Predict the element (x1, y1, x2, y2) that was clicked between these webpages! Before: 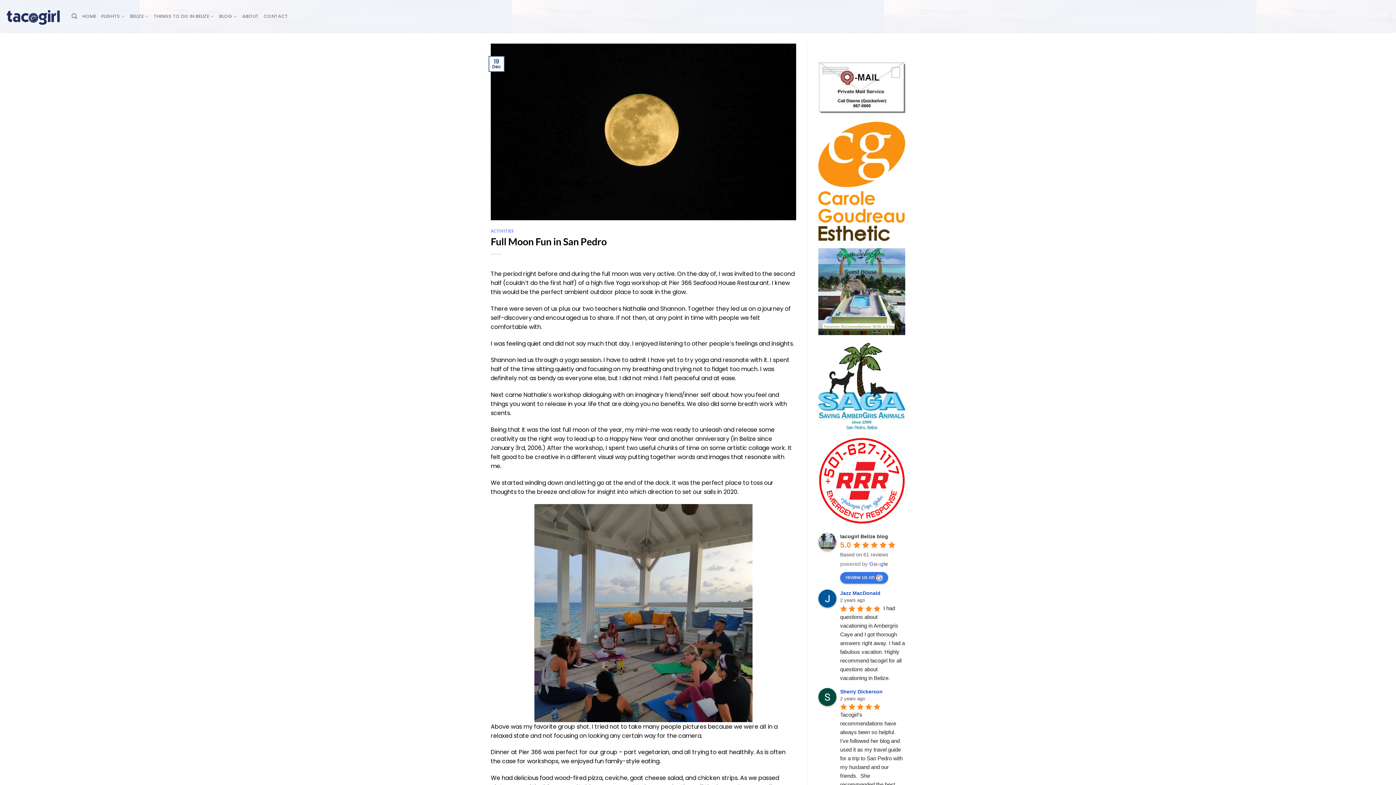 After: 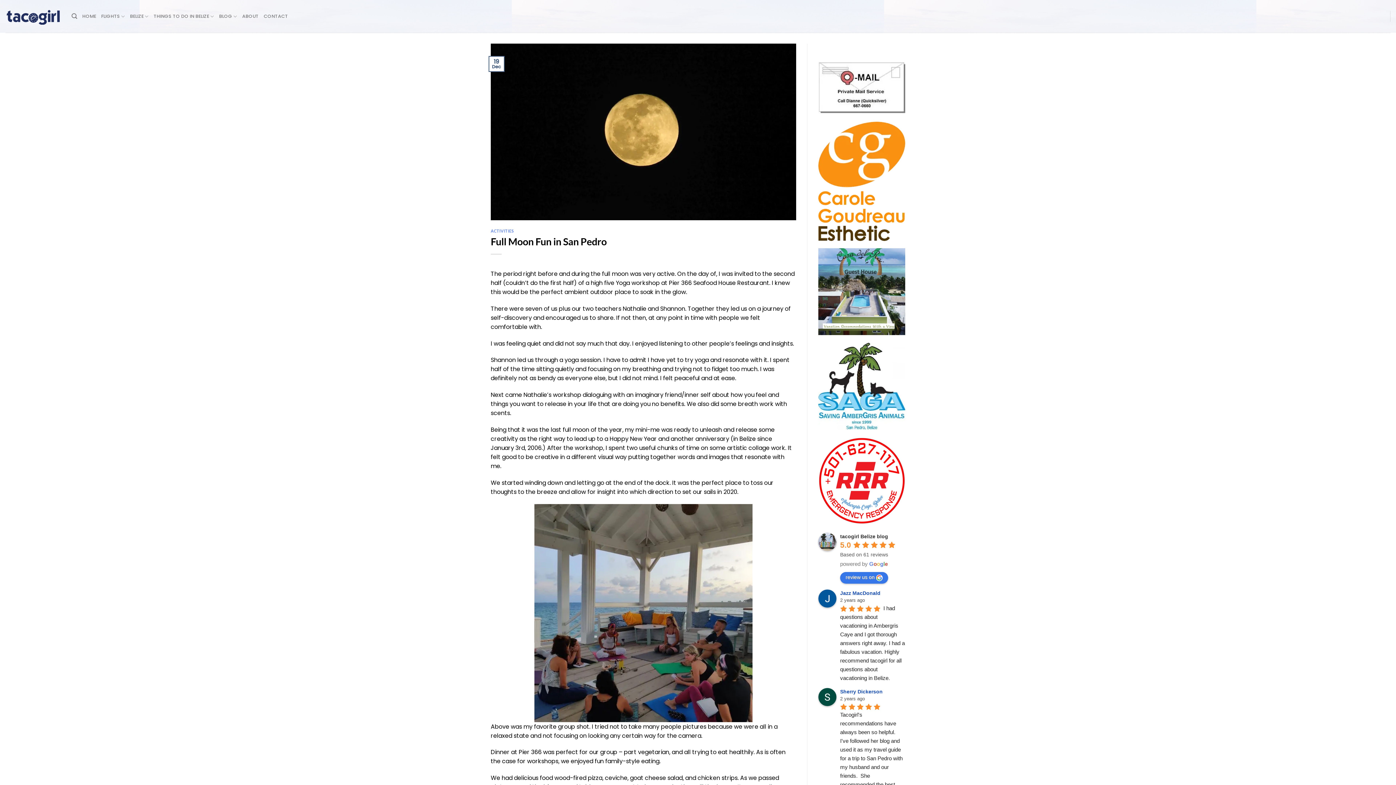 Action: bbox: (490, 127, 796, 135)